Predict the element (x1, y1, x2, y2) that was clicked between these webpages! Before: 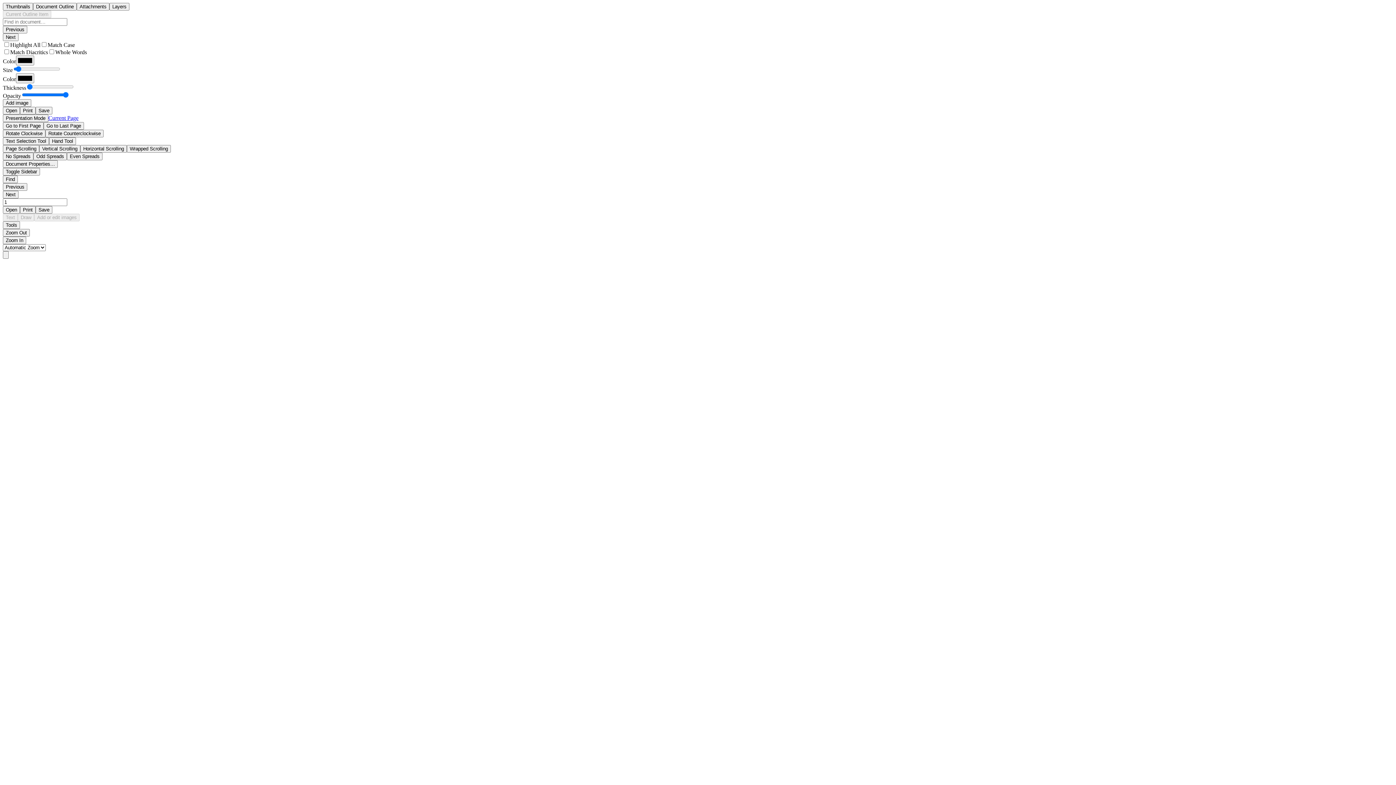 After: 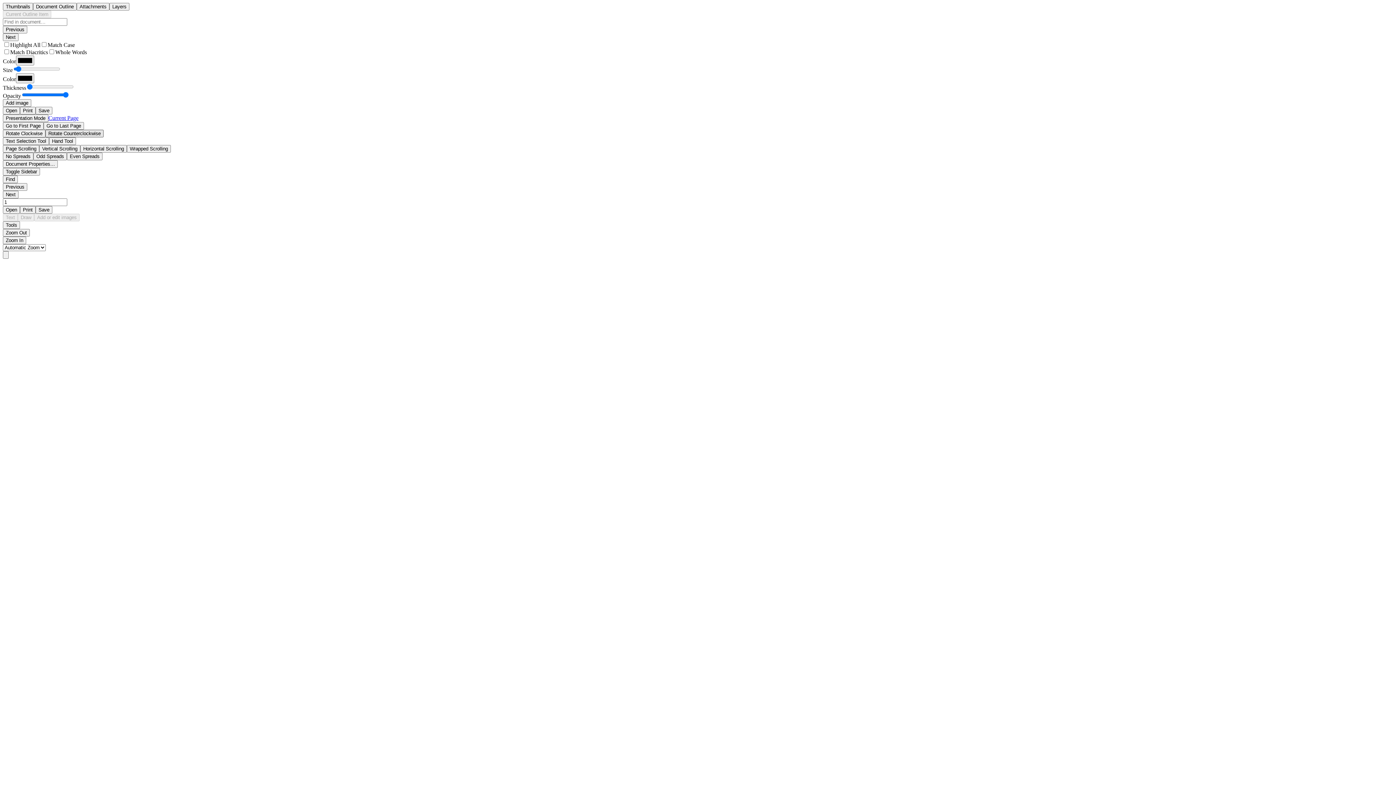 Action: bbox: (45, 129, 103, 137) label: Rotate Counterclockwise